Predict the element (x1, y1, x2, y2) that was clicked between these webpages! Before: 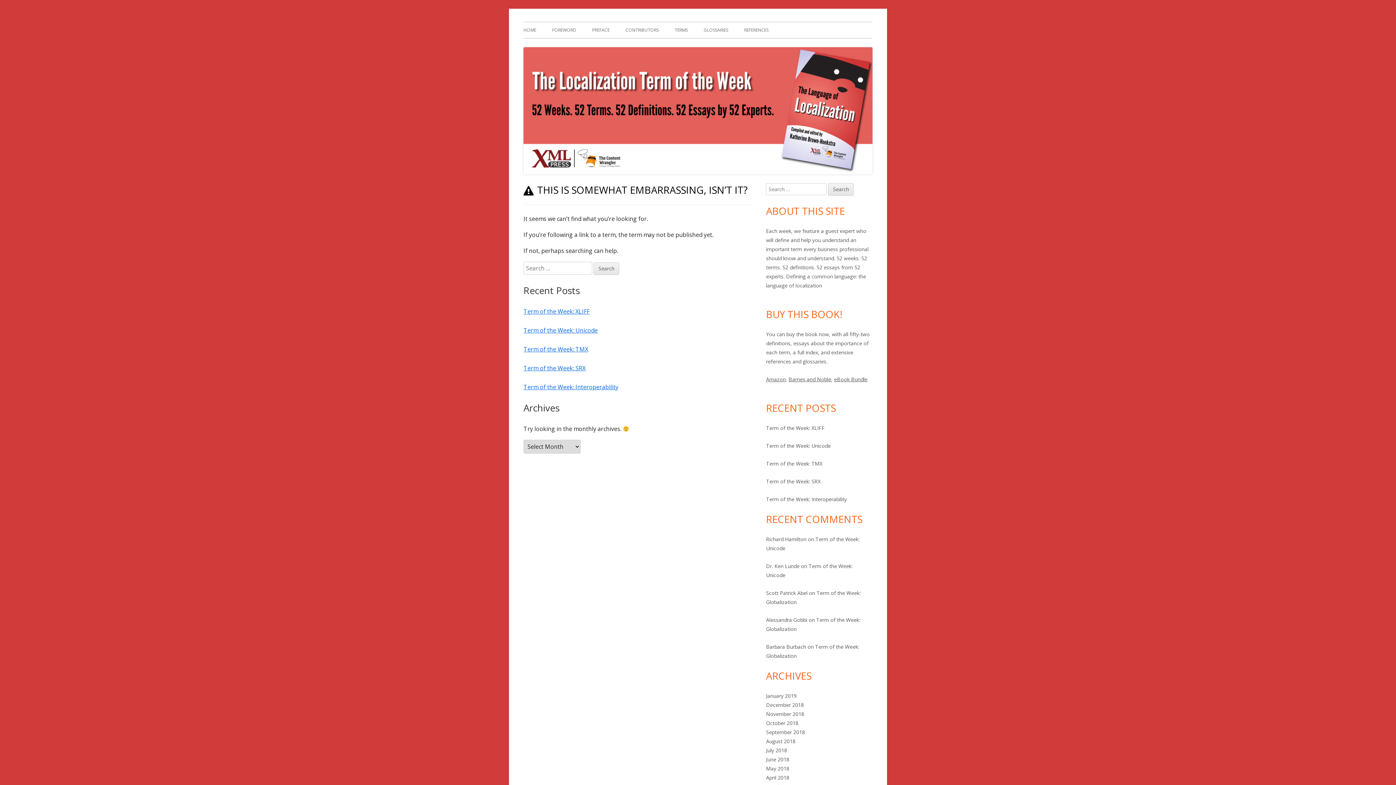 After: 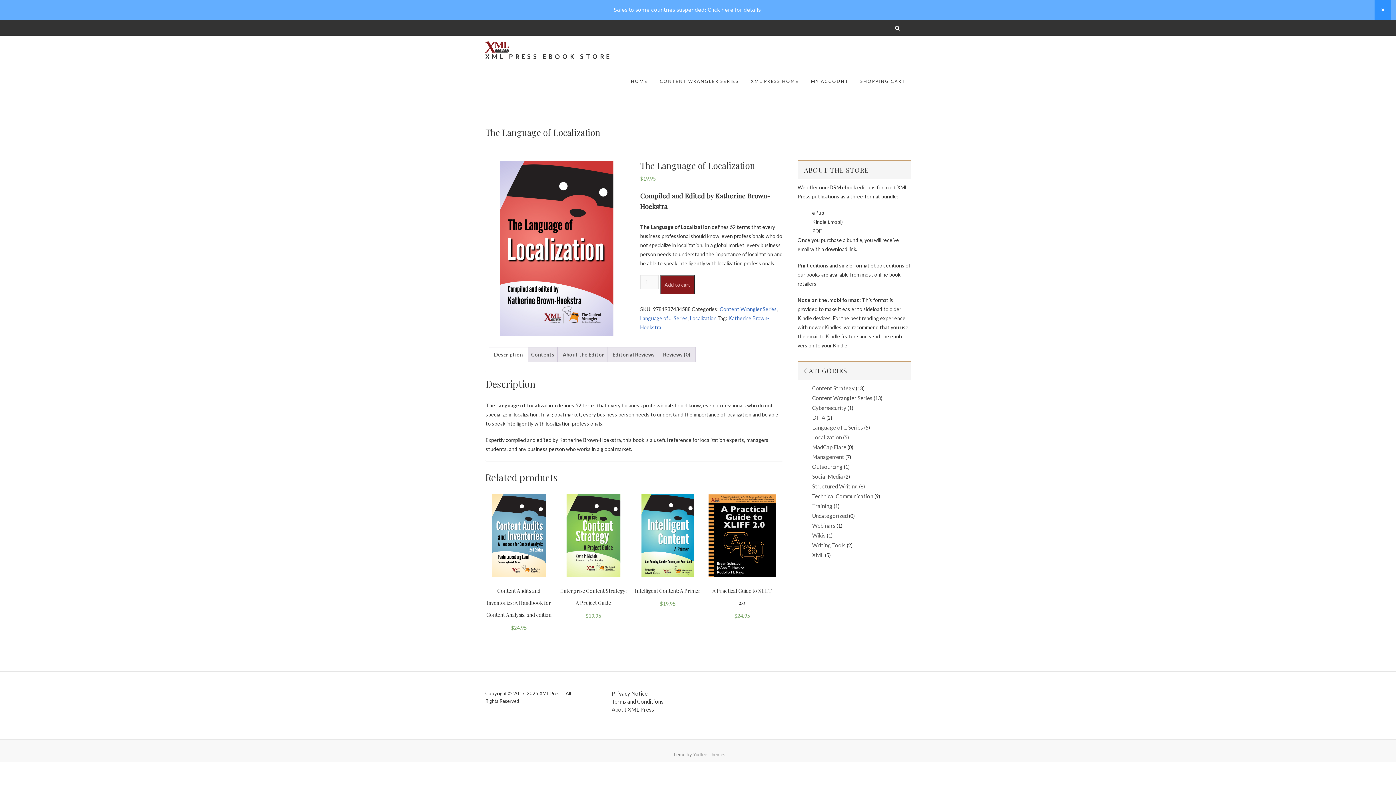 Action: label: eBook Bundle bbox: (834, 376, 867, 382)